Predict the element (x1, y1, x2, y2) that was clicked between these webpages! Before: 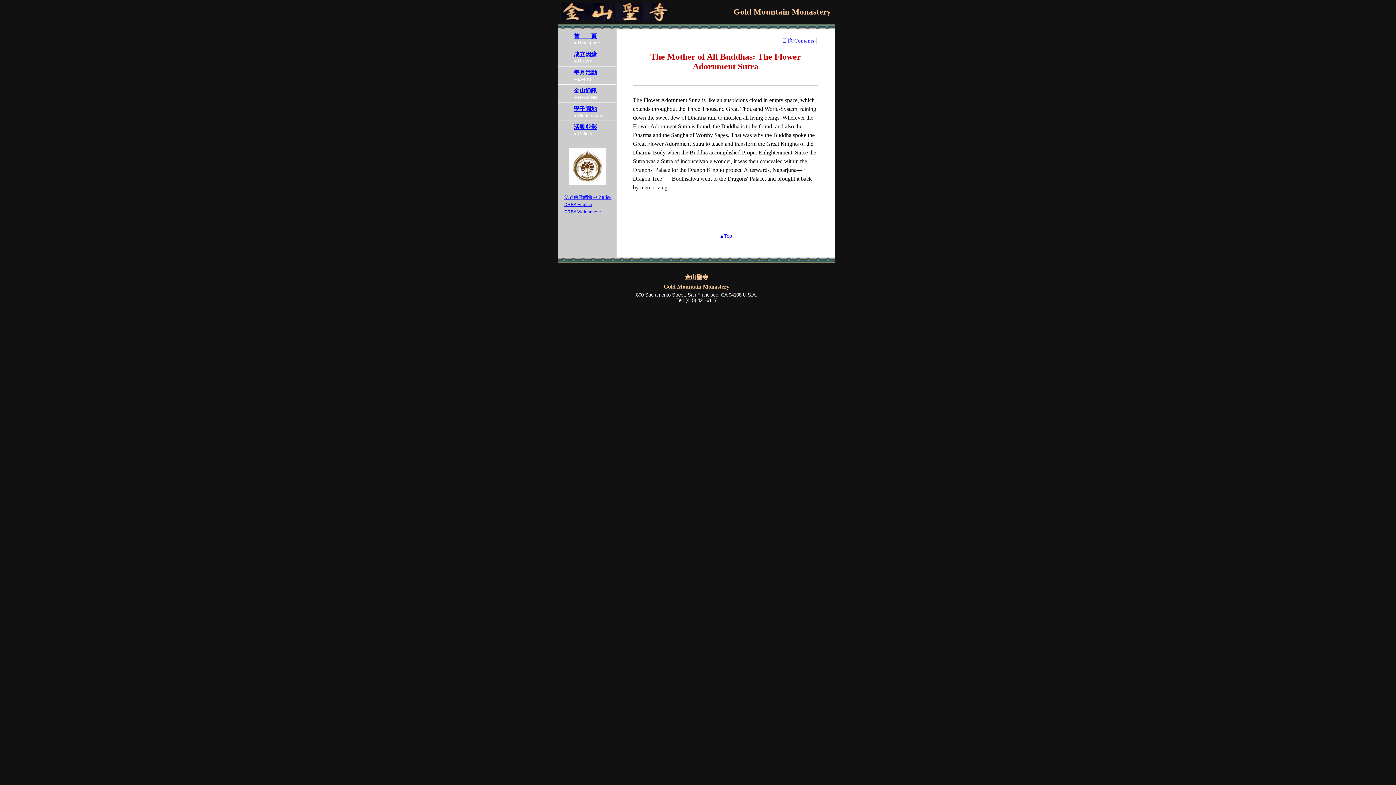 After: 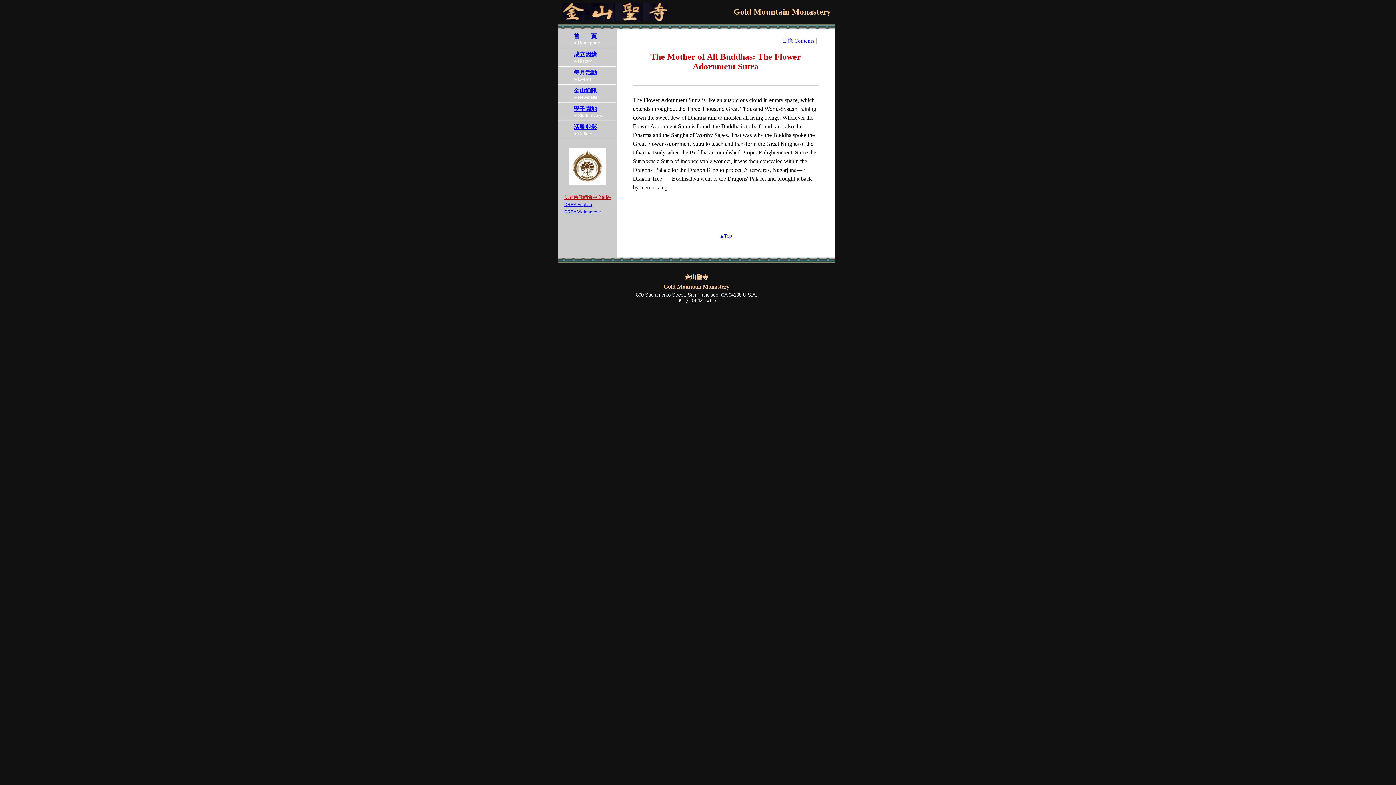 Action: label: 法界佛教總會中文網站 bbox: (564, 194, 611, 200)